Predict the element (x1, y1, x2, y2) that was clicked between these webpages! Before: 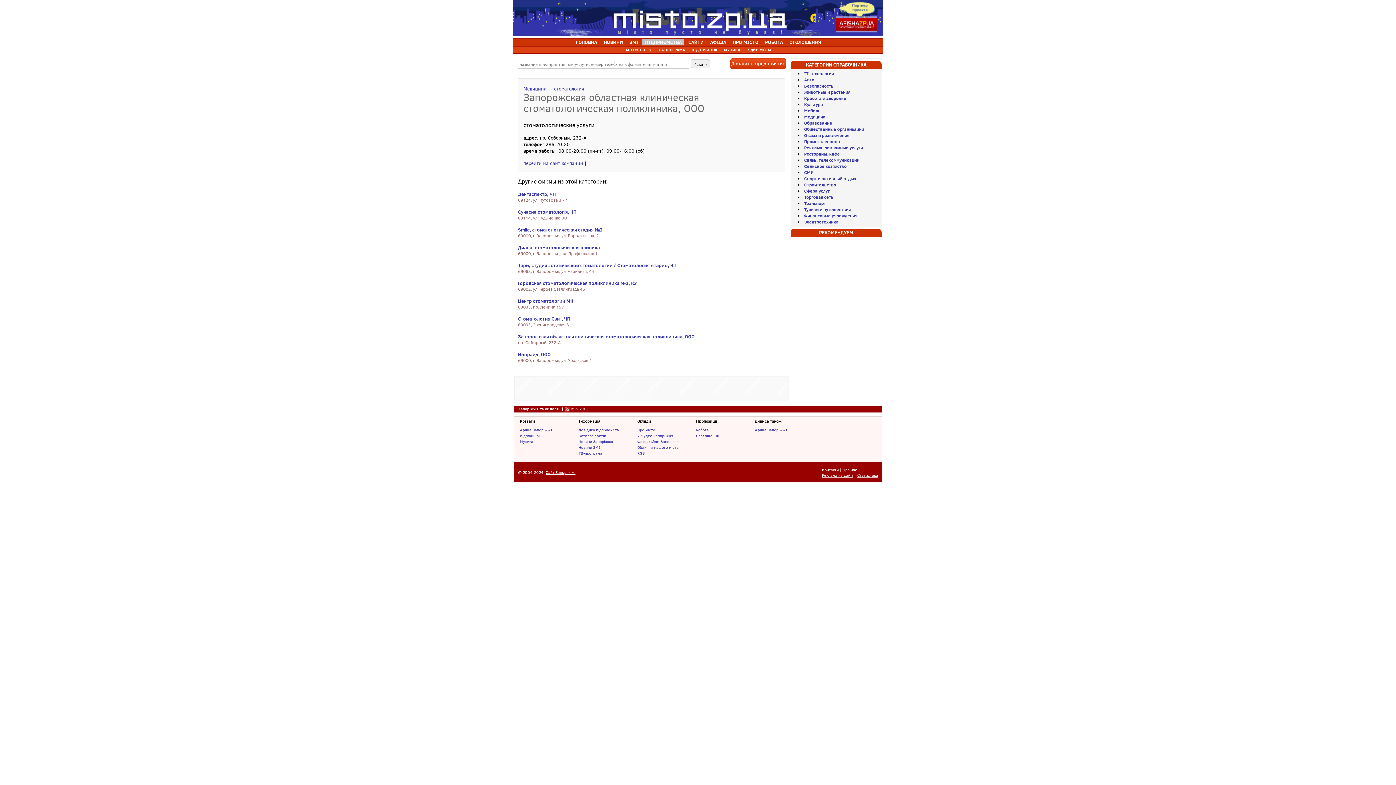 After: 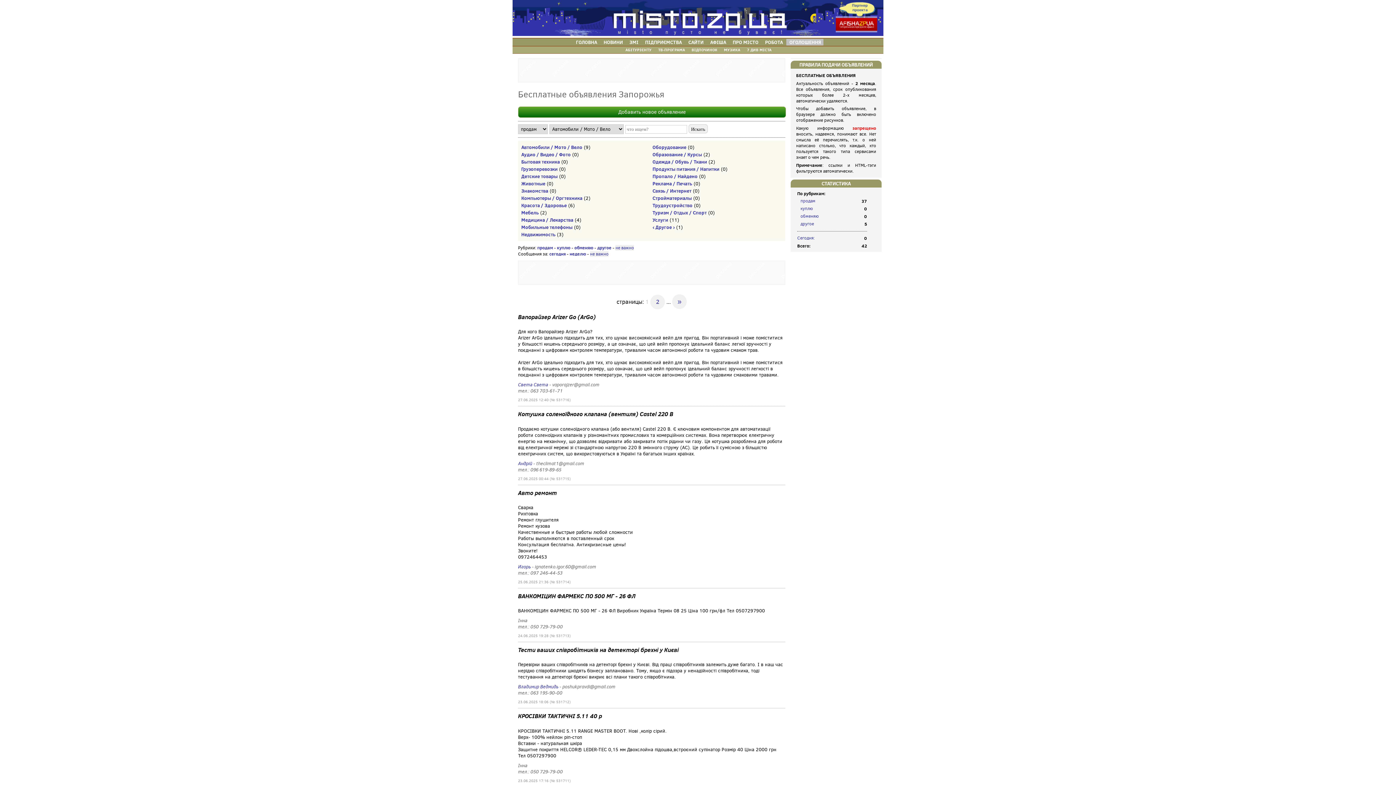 Action: label: Оголошення bbox: (696, 433, 719, 438)